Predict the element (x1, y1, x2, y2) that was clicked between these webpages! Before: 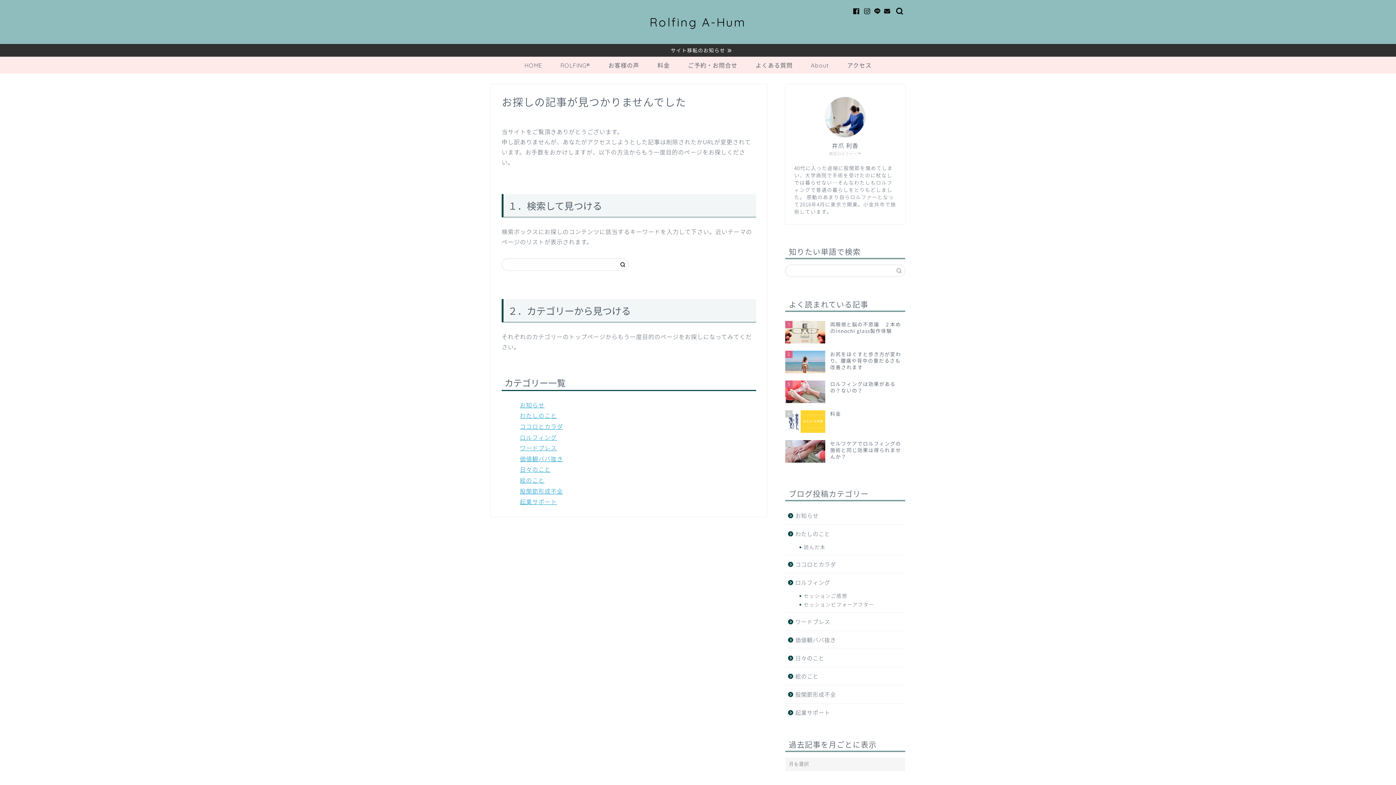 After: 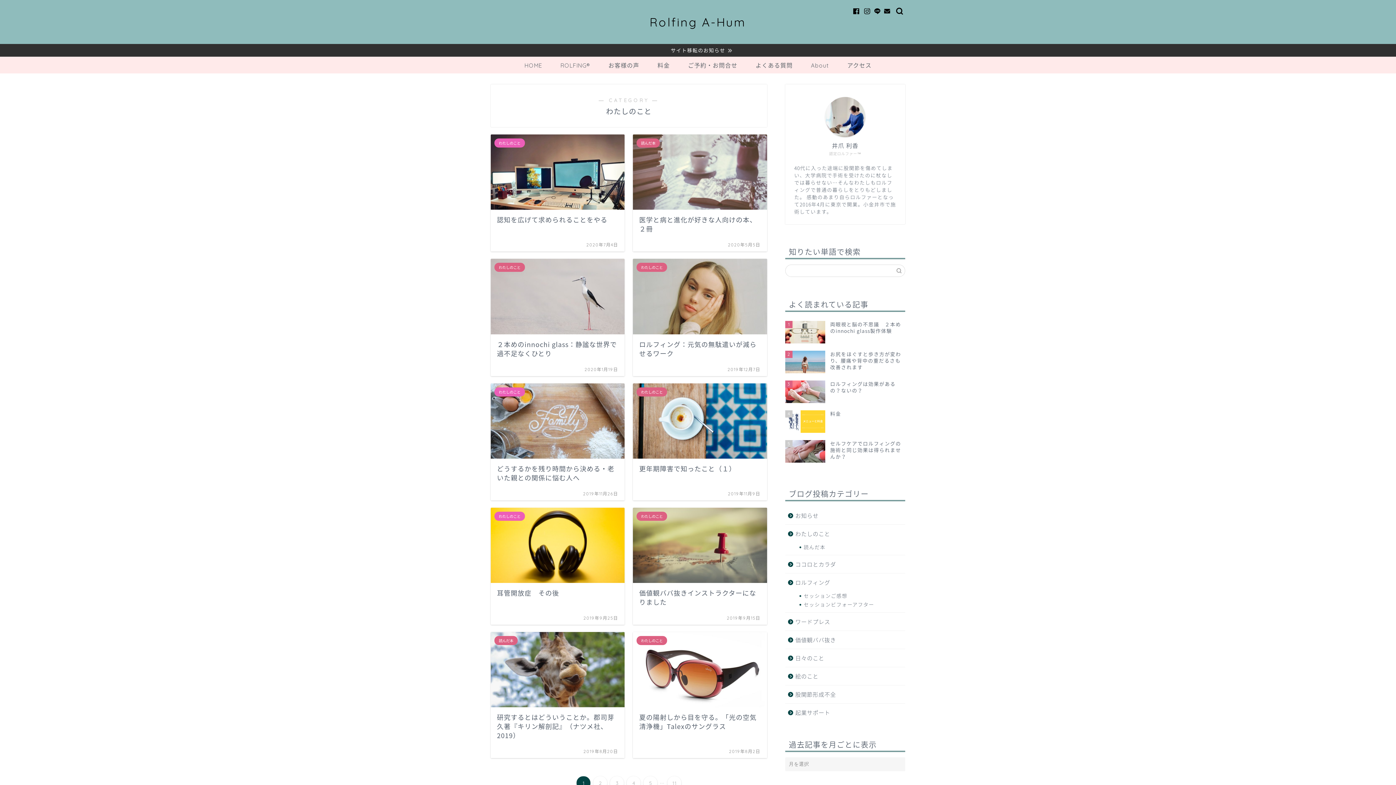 Action: label: わたしのこと bbox: (520, 411, 557, 420)